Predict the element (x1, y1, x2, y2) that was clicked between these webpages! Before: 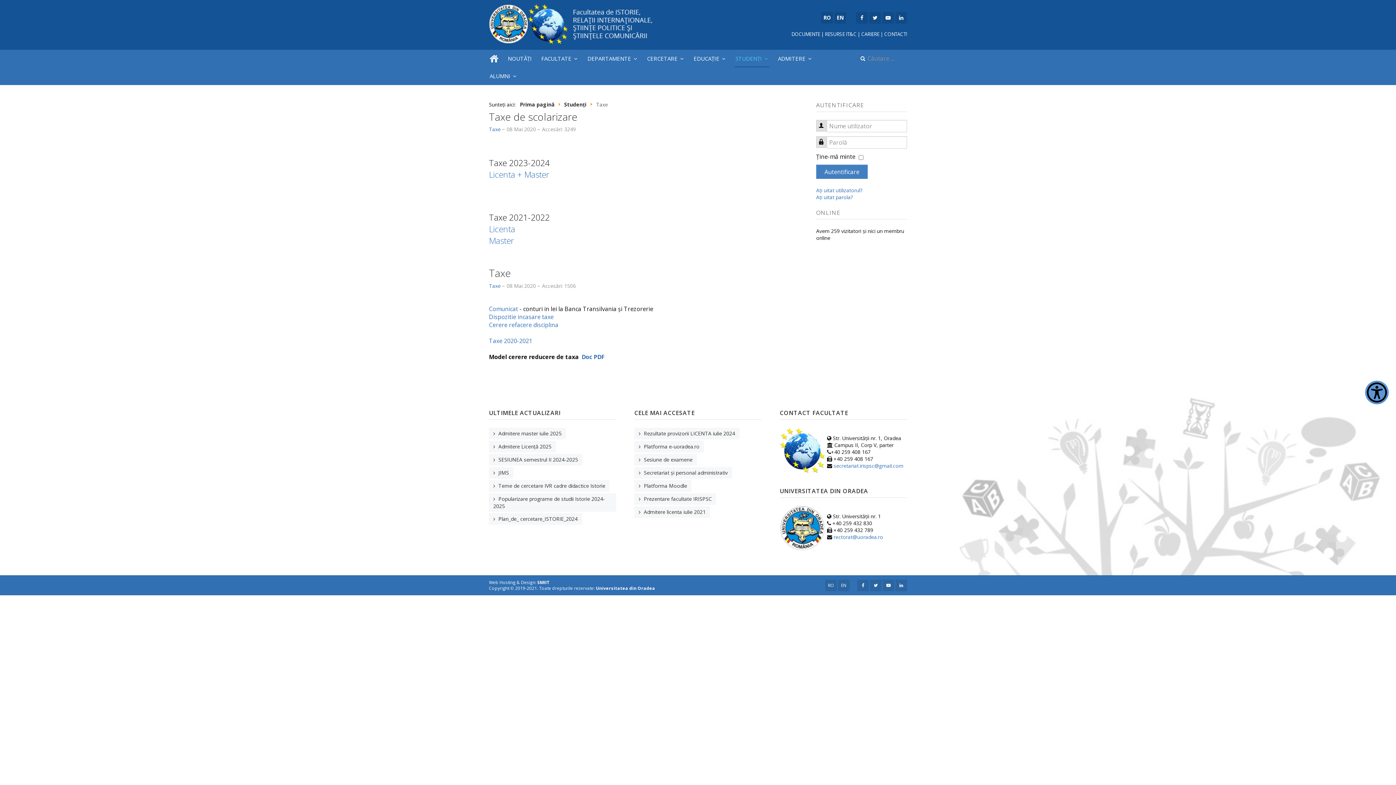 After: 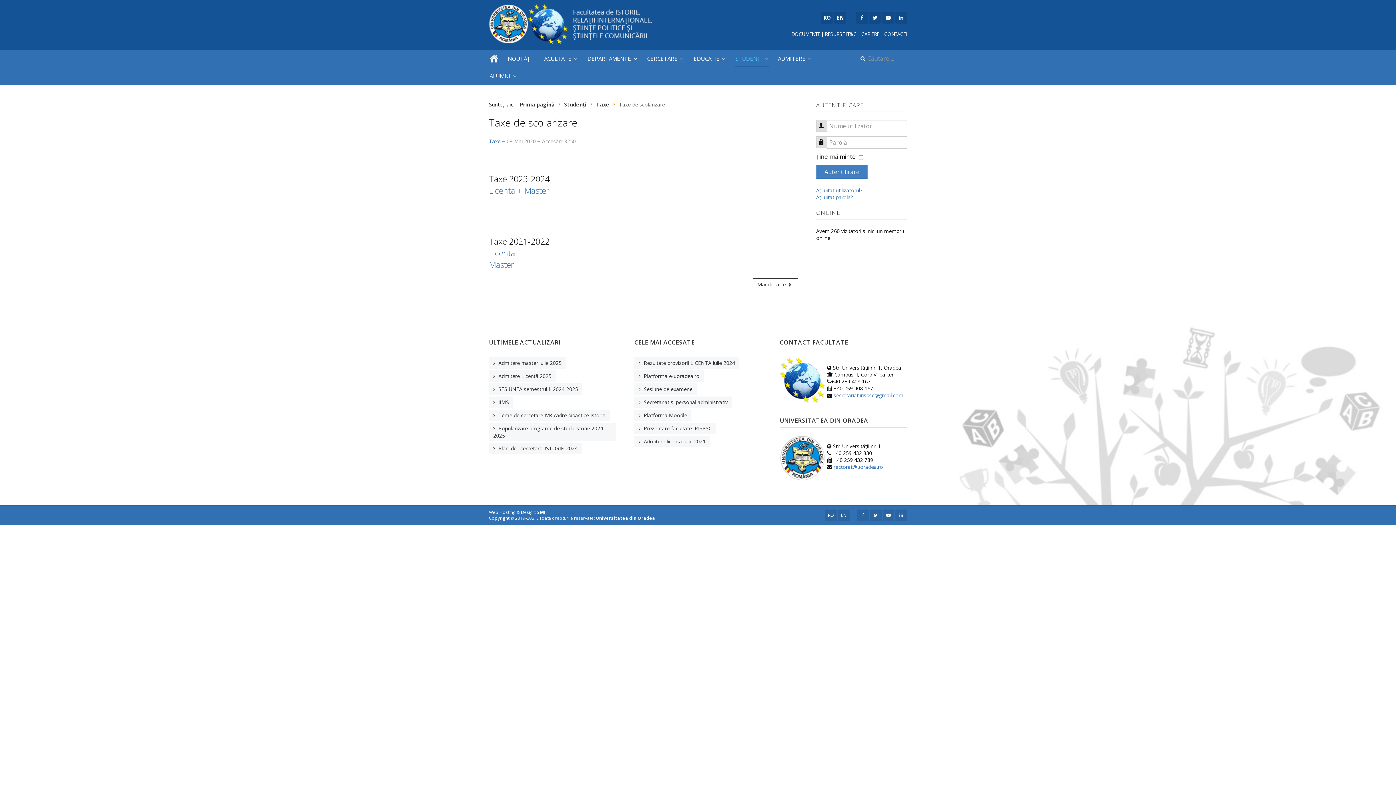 Action: label: Taxe de scolarizare bbox: (489, 109, 577, 123)